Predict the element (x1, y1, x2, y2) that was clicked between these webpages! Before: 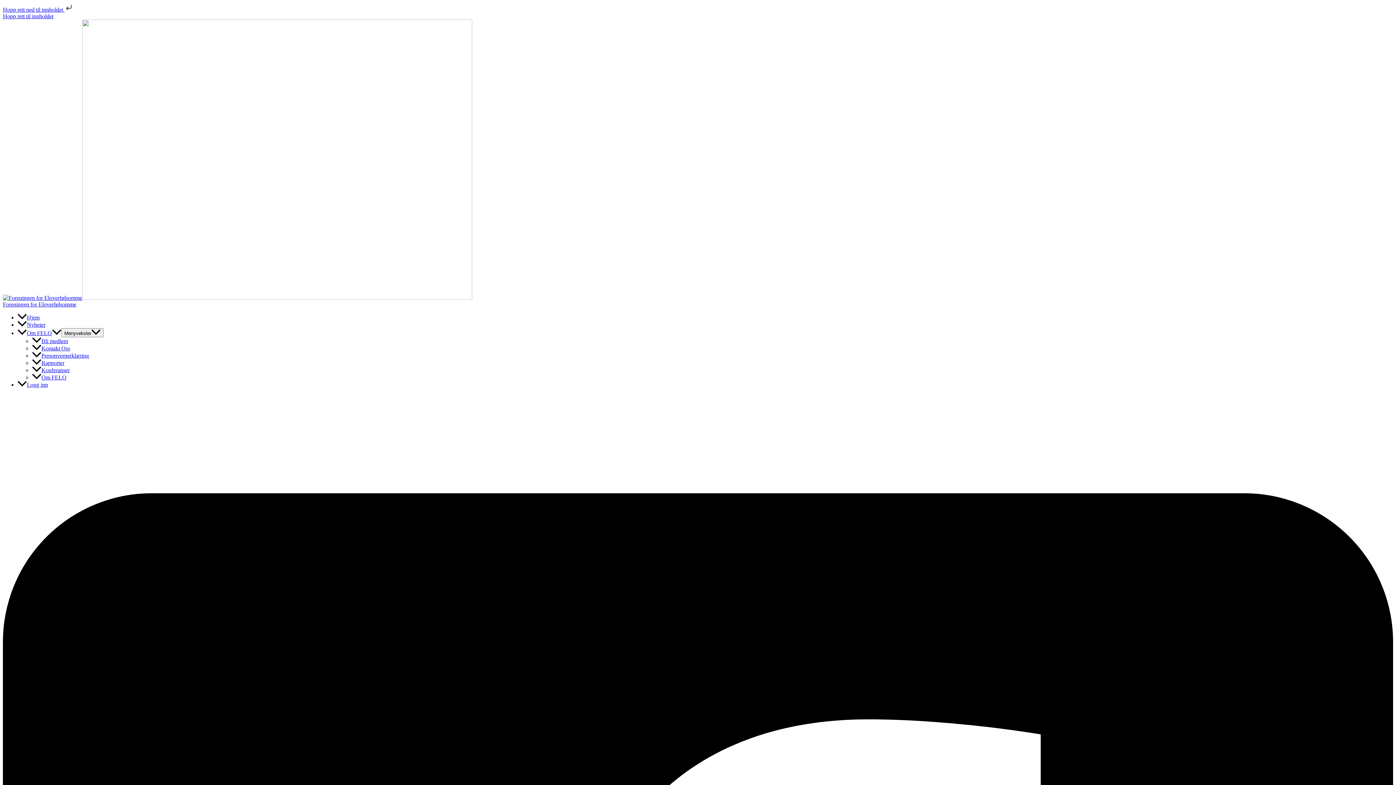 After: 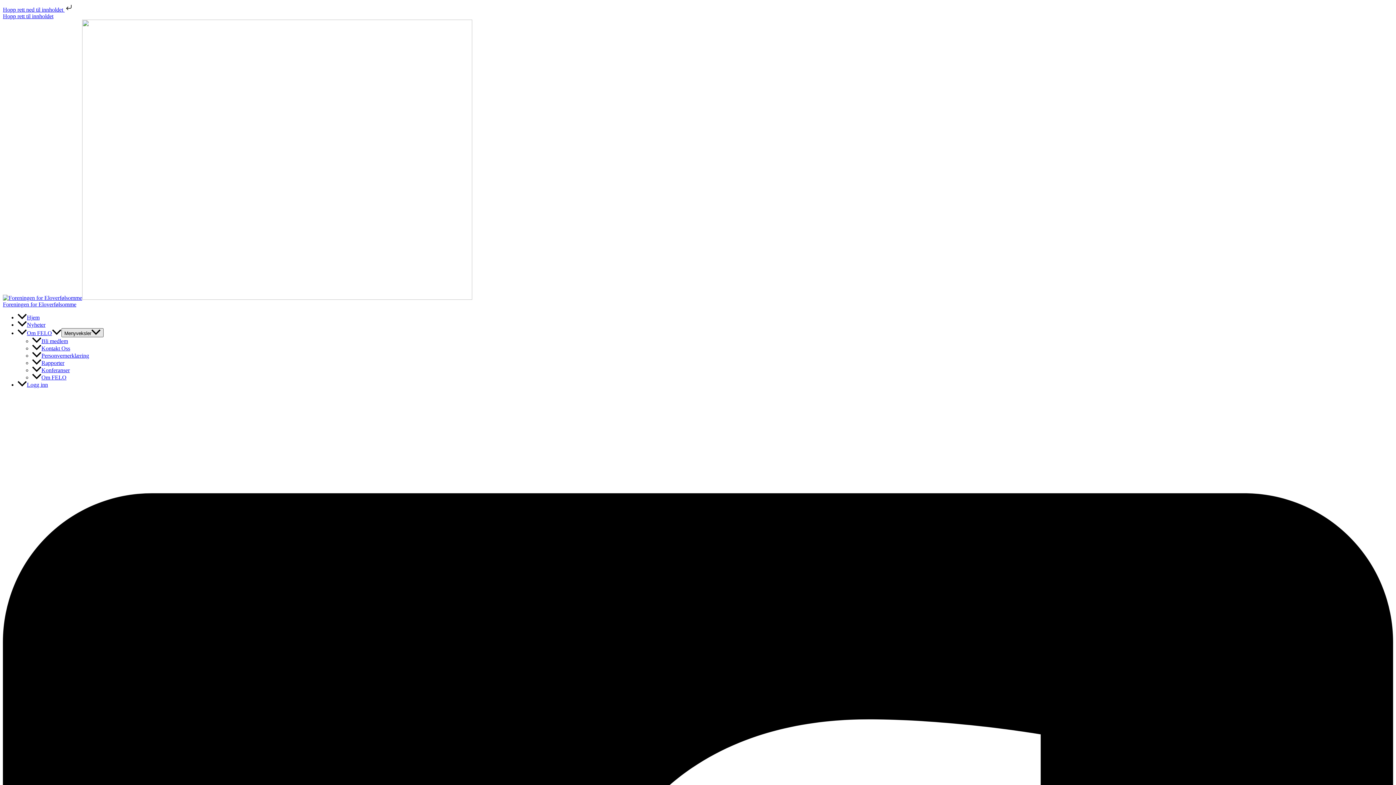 Action: label: Menyveksler bbox: (61, 328, 103, 337)